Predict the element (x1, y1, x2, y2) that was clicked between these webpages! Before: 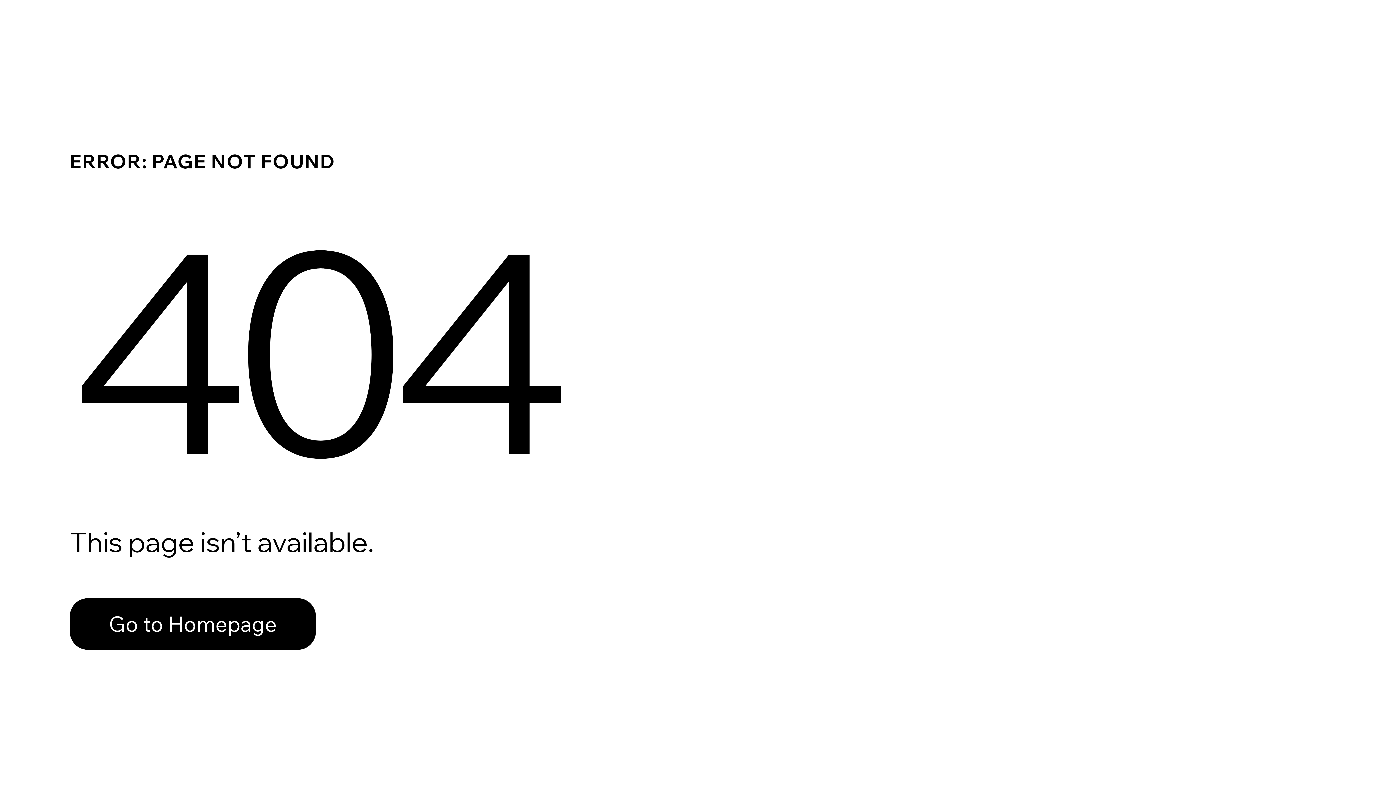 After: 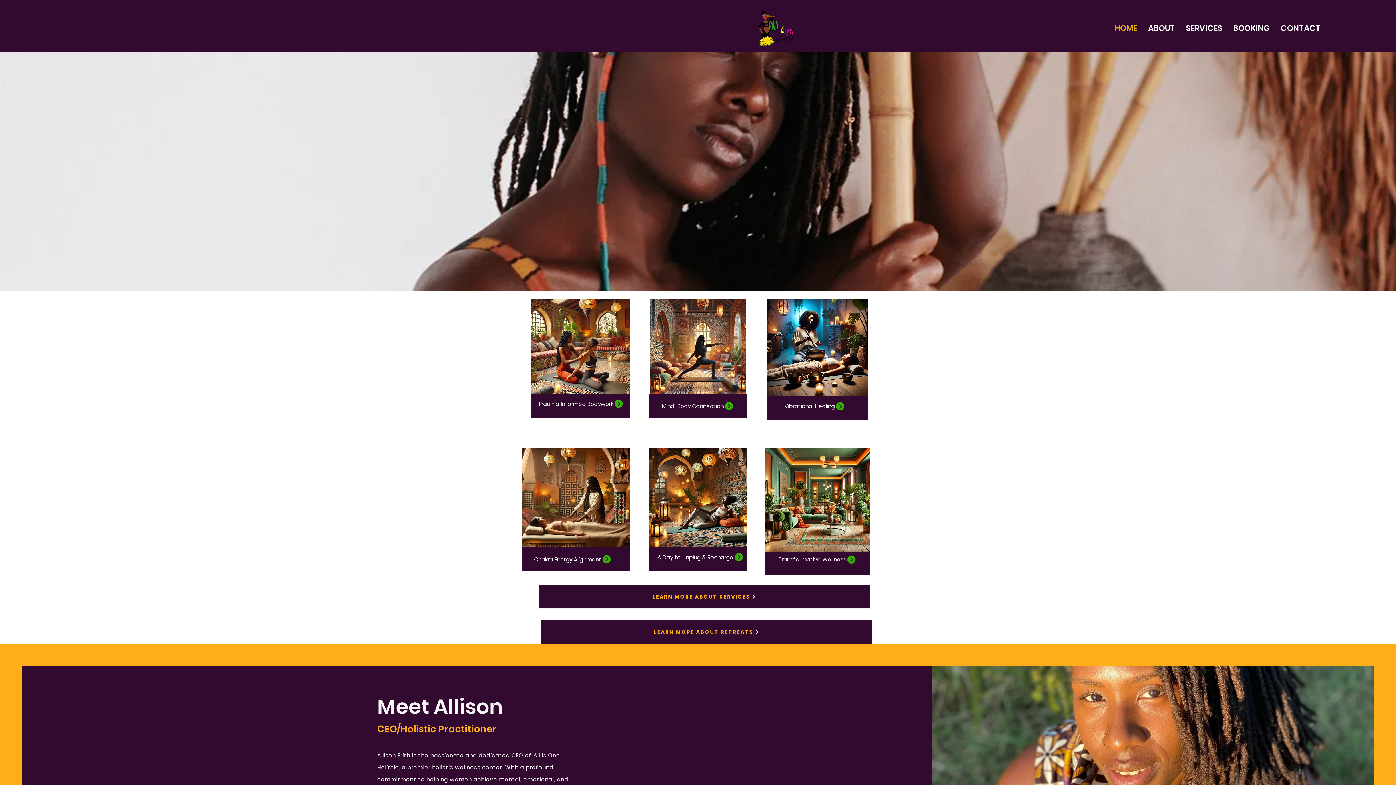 Action: label: Go to Homepage bbox: (69, 582, 768, 659)